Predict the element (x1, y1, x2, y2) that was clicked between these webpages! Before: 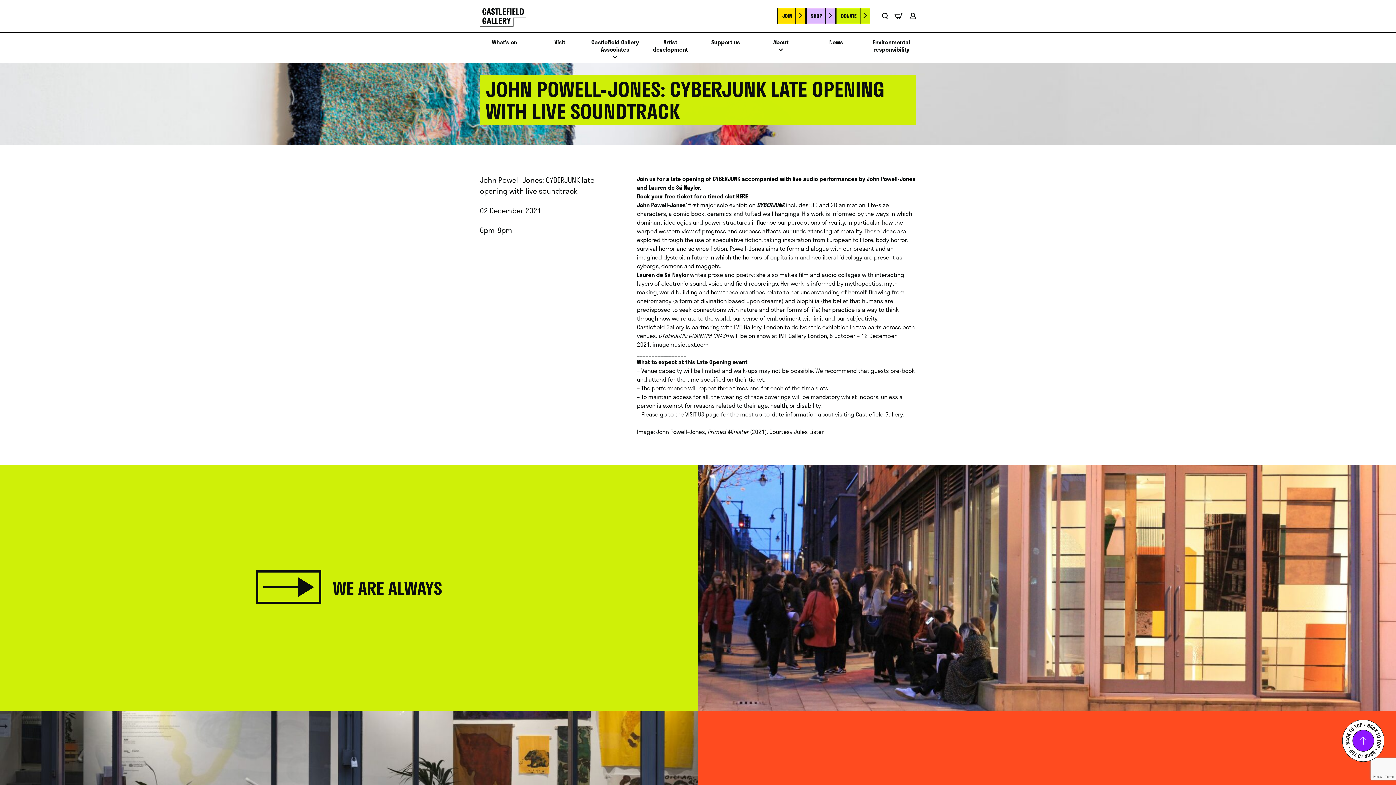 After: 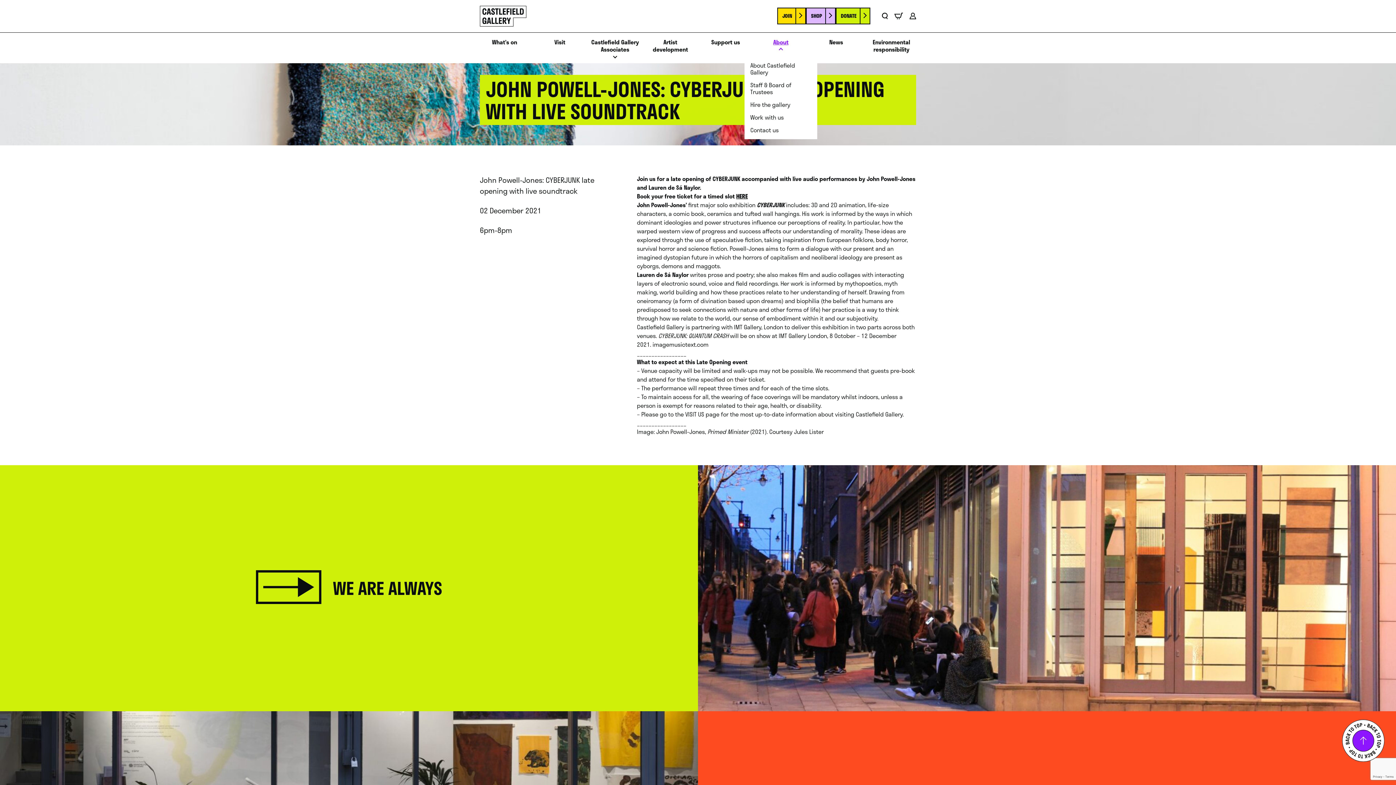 Action: label: About bbox: (773, 38, 788, 45)